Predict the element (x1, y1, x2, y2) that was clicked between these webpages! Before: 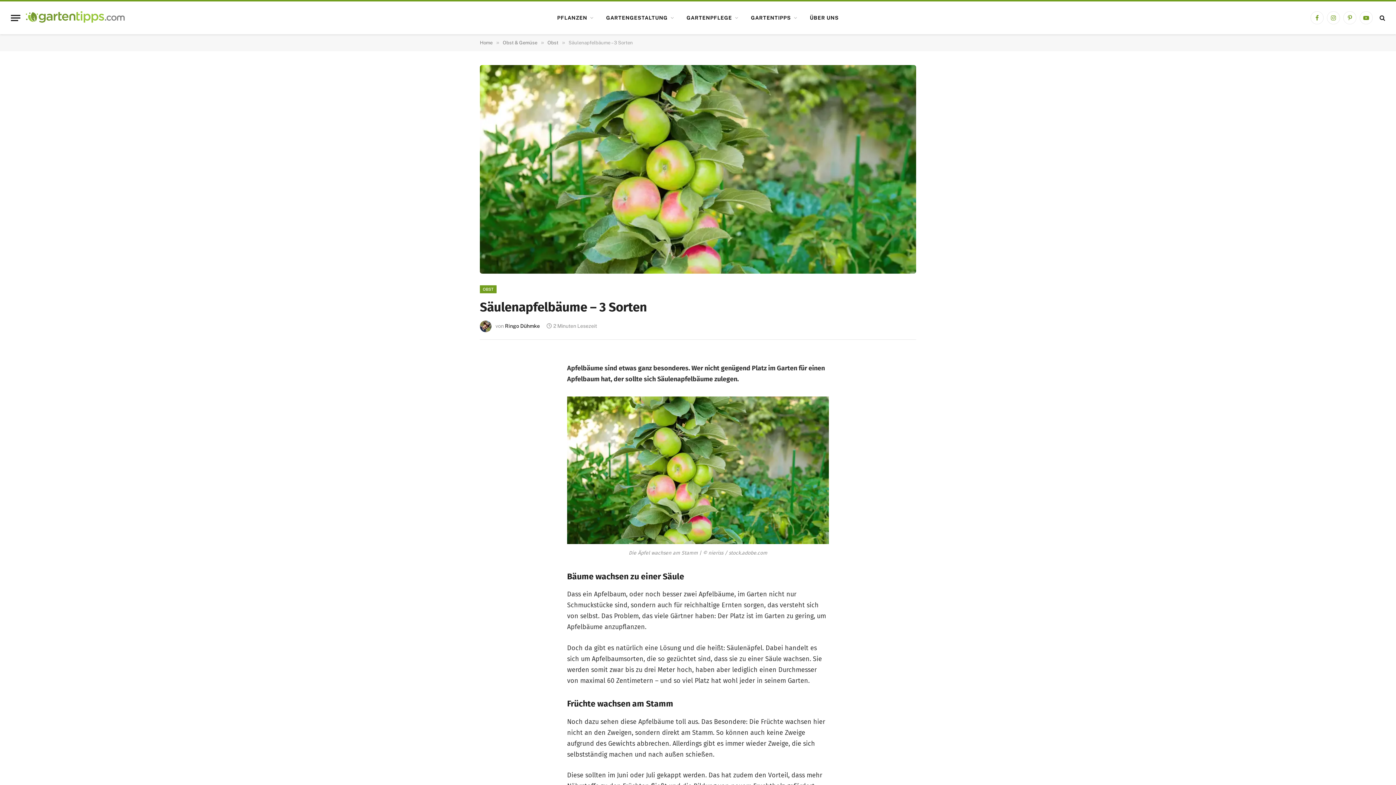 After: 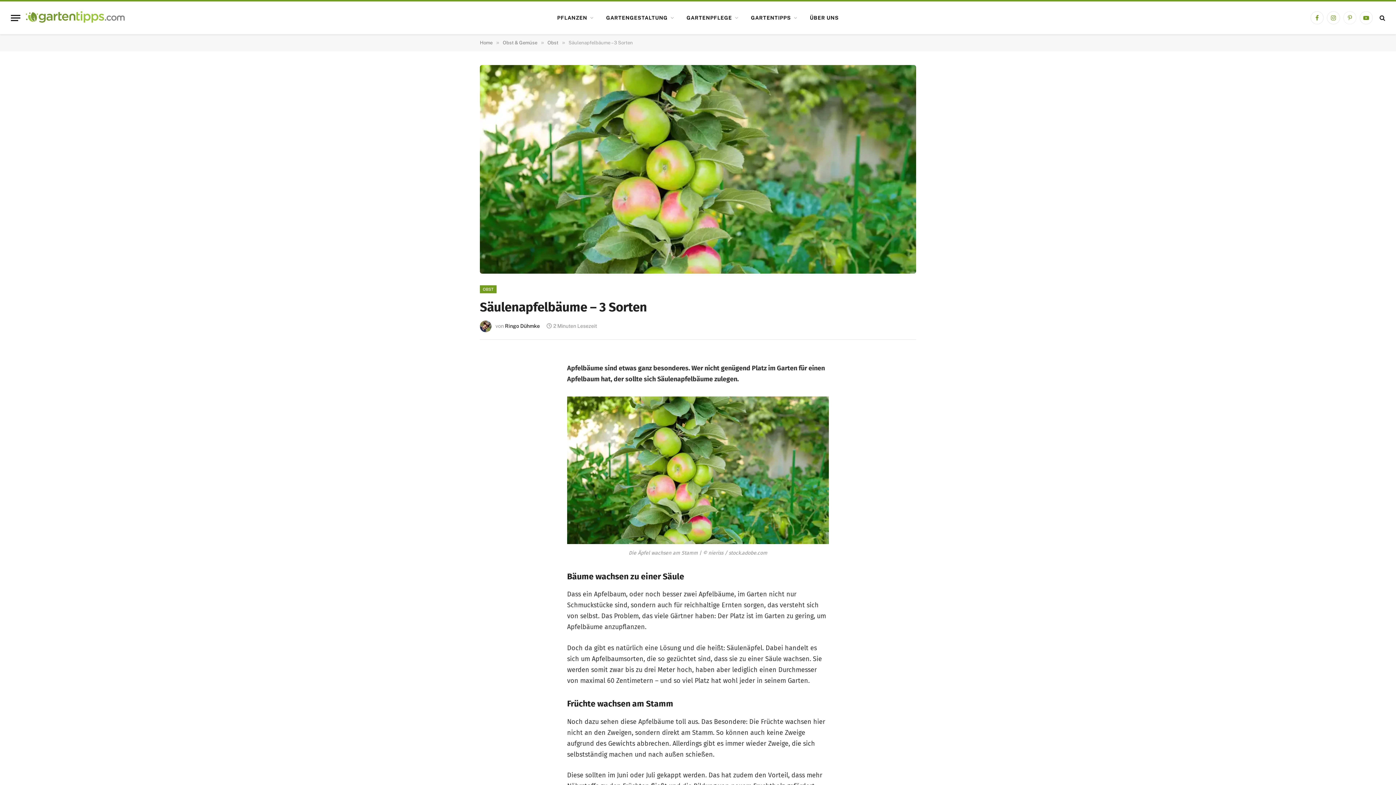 Action: label: Pinterest bbox: (1343, 11, 1356, 24)